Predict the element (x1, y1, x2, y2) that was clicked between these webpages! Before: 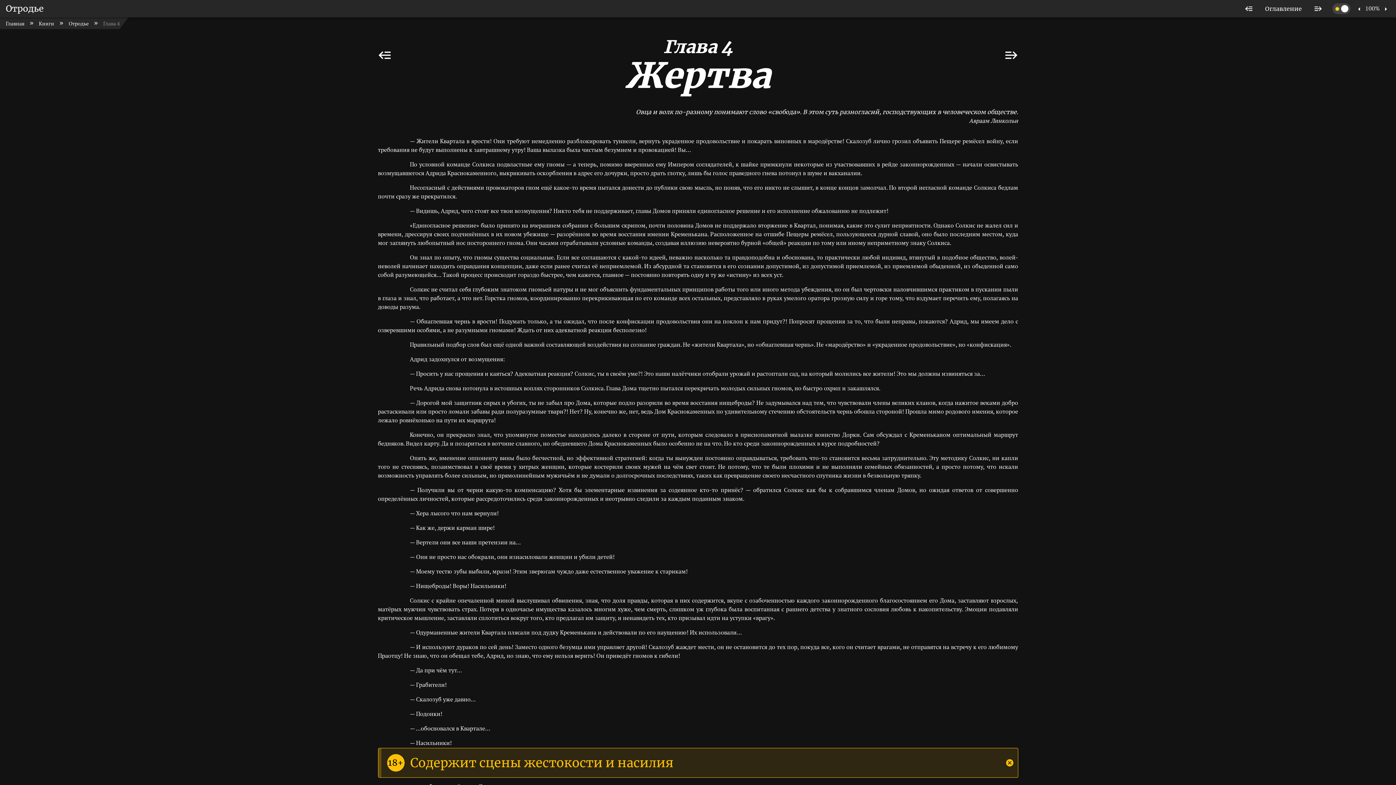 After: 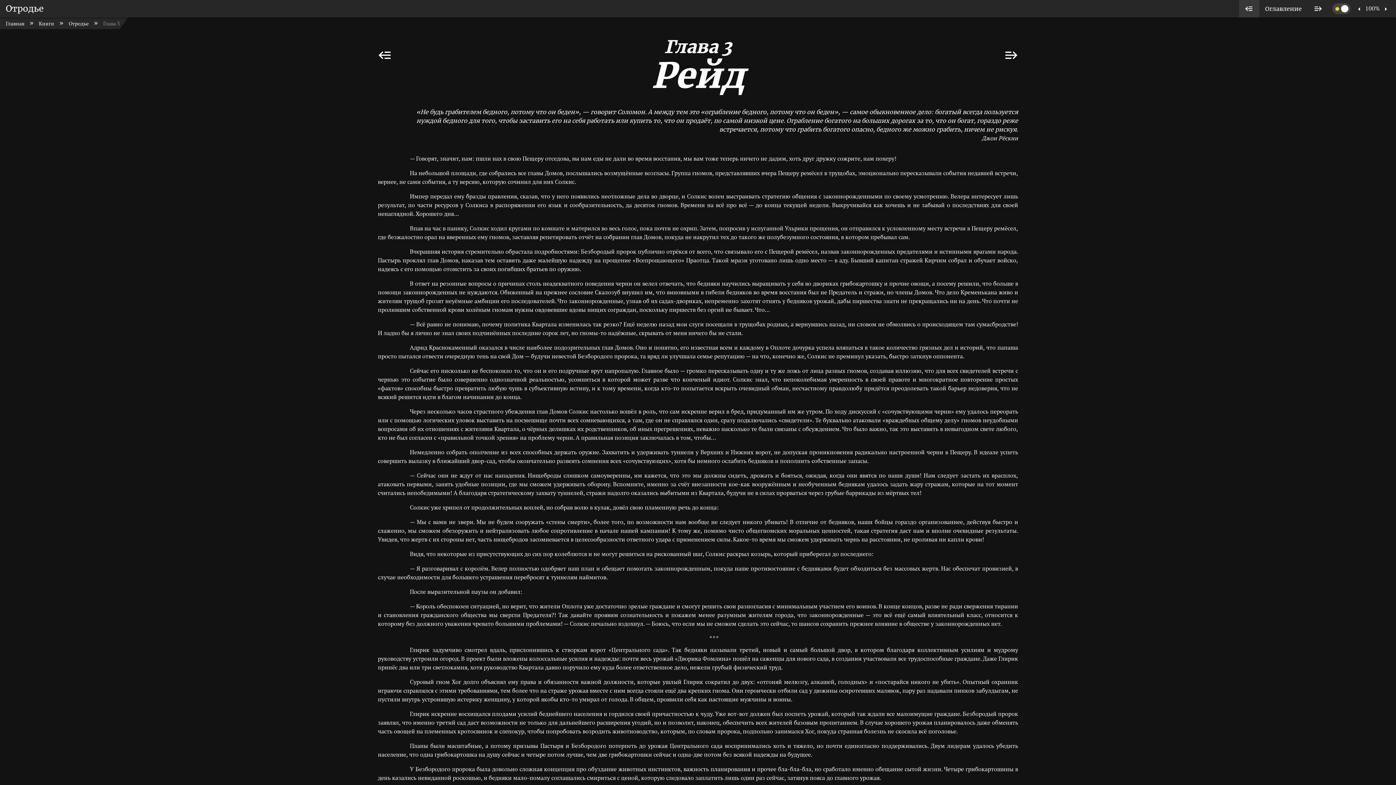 Action: bbox: (1239, 0, 1259, 17)